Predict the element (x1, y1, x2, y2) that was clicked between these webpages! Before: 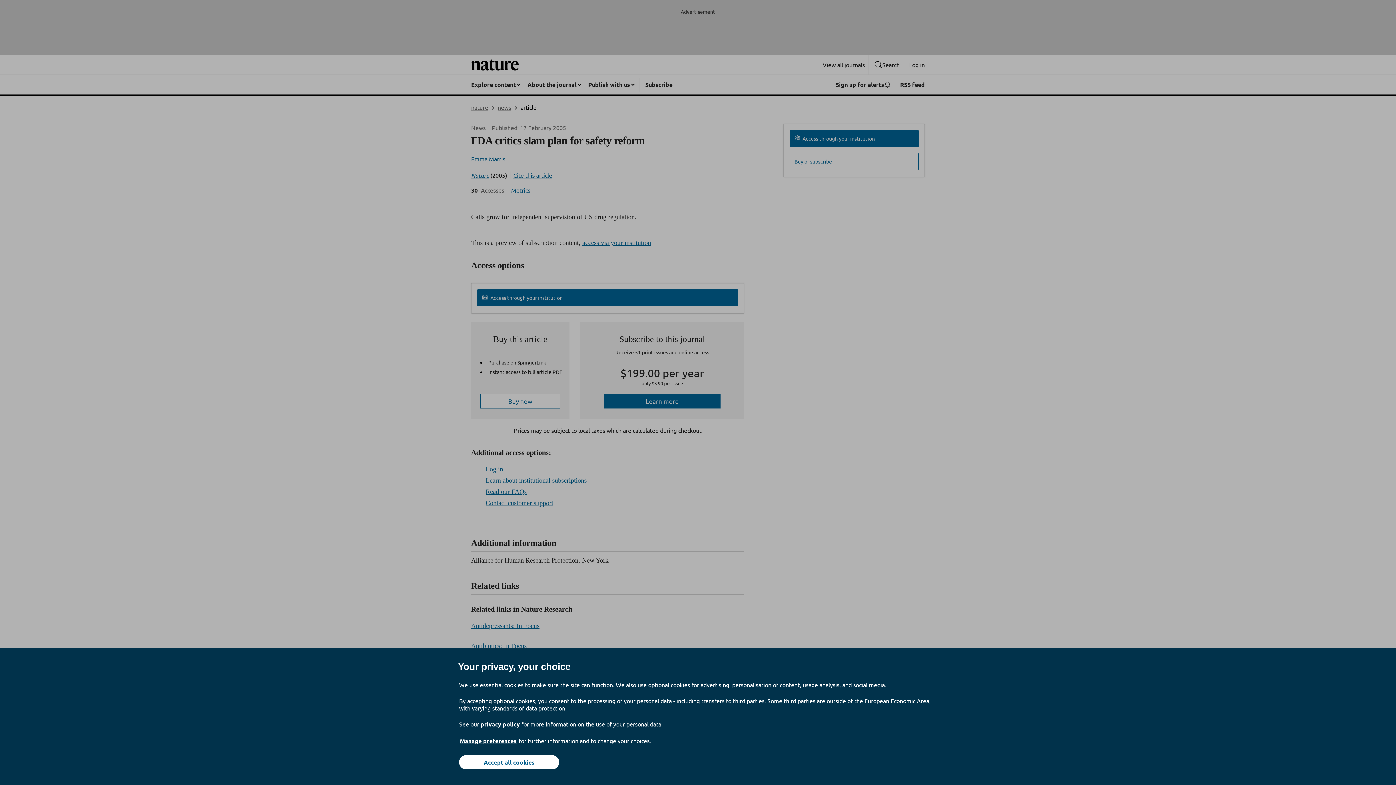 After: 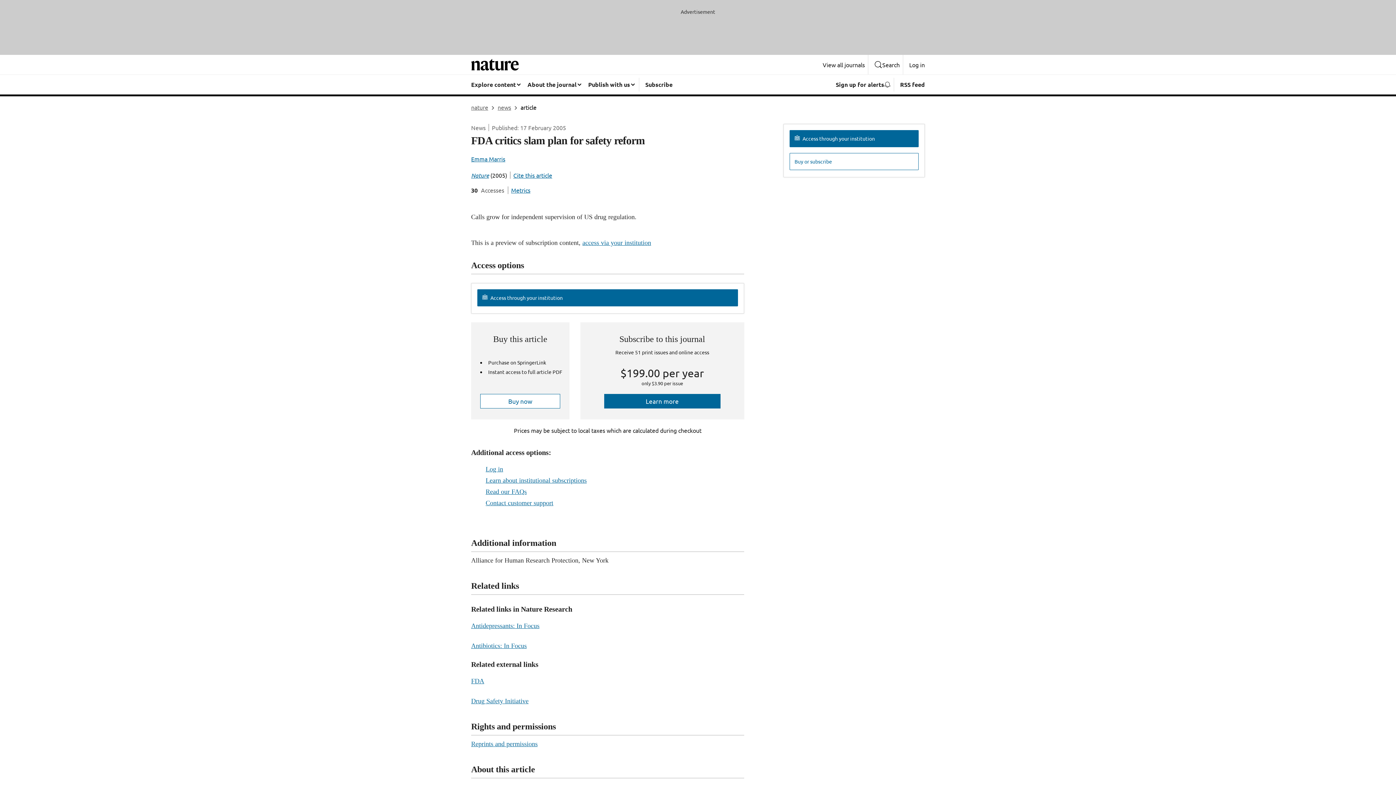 Action: label: Accept all cookies bbox: (459, 755, 559, 769)